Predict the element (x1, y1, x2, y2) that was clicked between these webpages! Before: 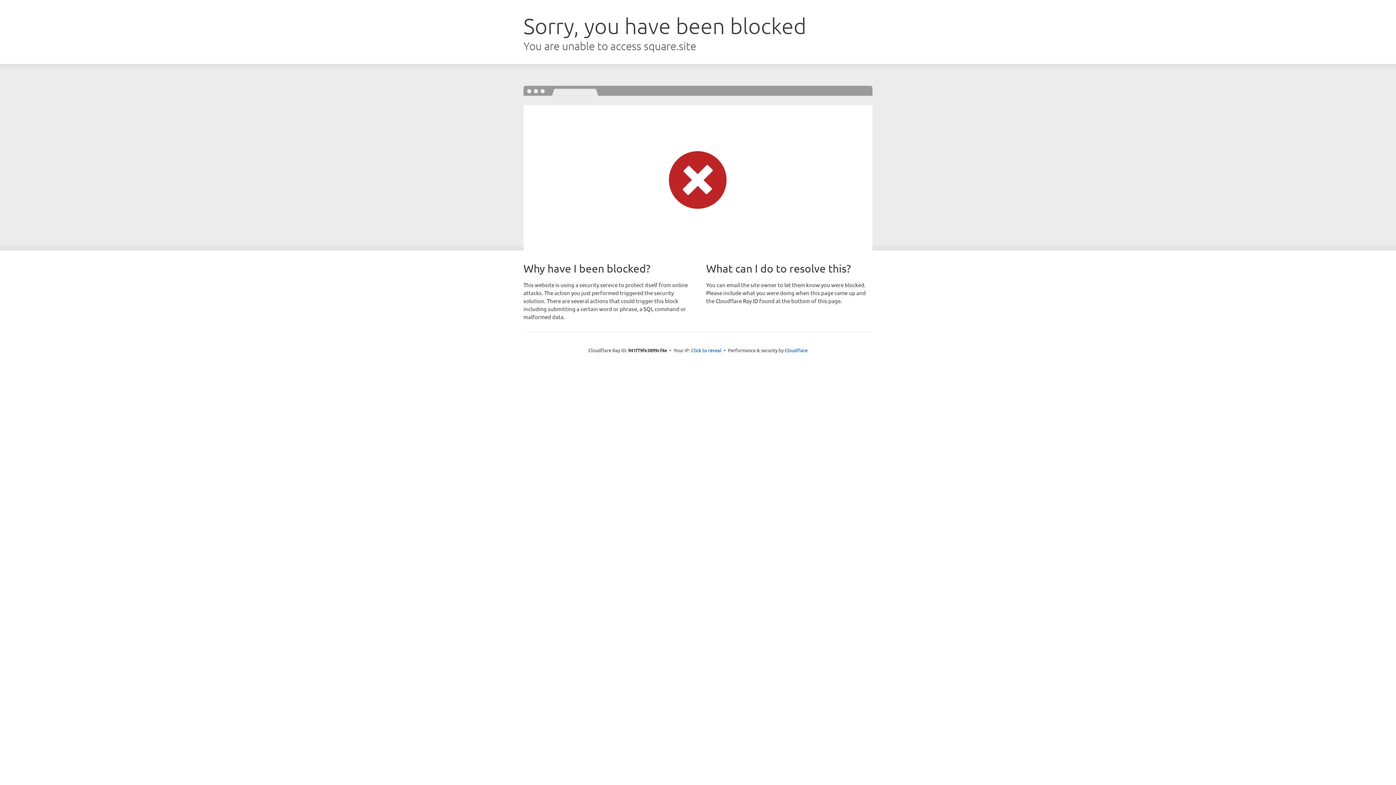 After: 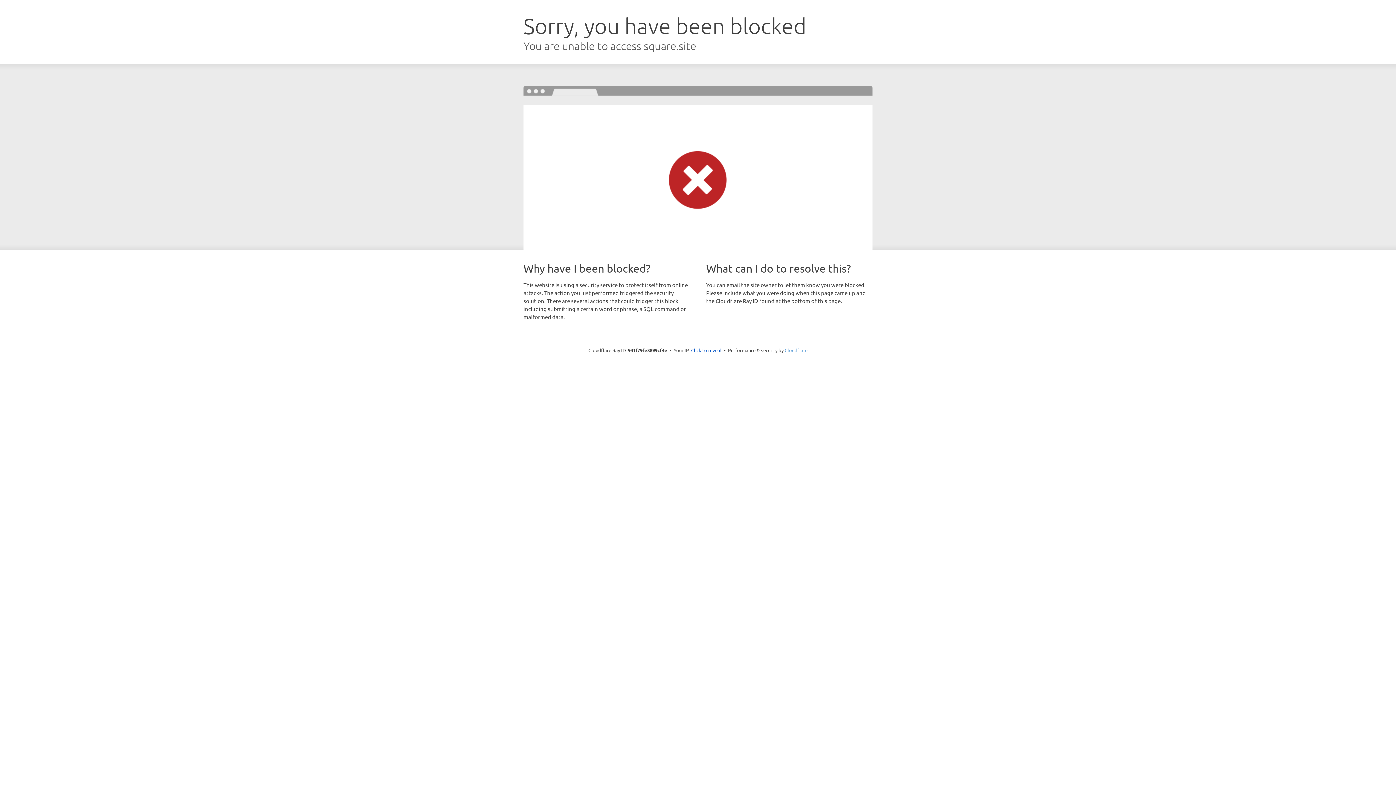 Action: bbox: (784, 347, 807, 353) label: Cloudflare